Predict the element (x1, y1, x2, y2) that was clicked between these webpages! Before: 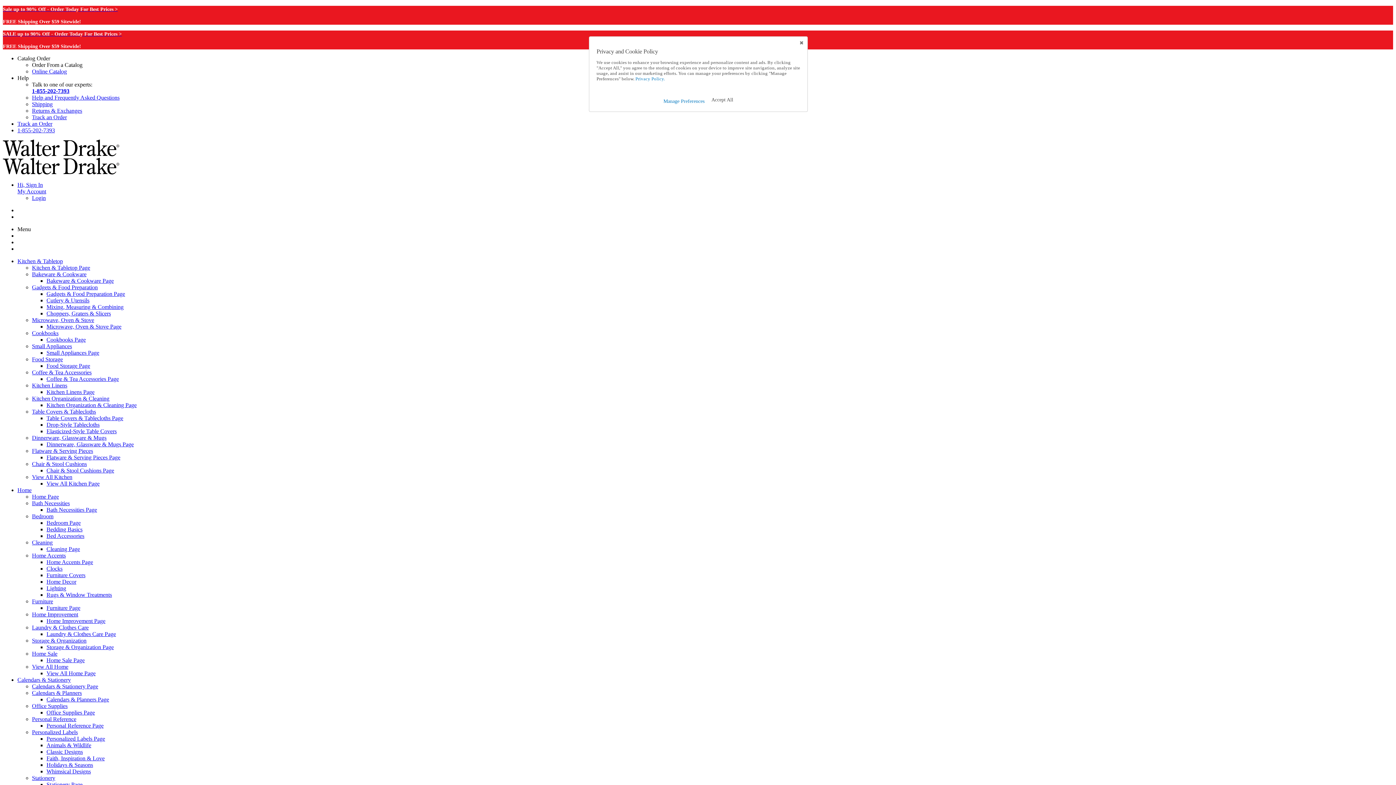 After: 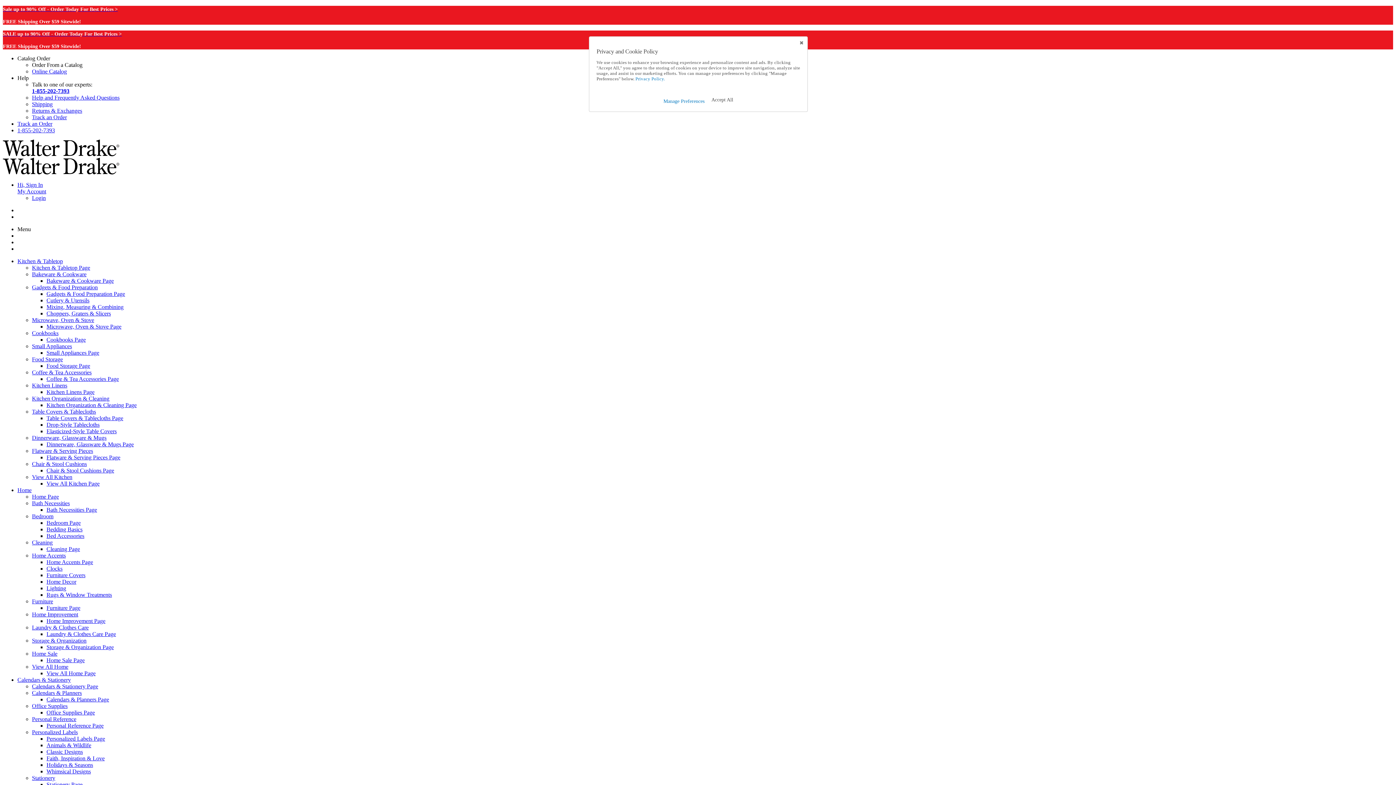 Action: bbox: (46, 736, 105, 742) label: Personalized Labels Page